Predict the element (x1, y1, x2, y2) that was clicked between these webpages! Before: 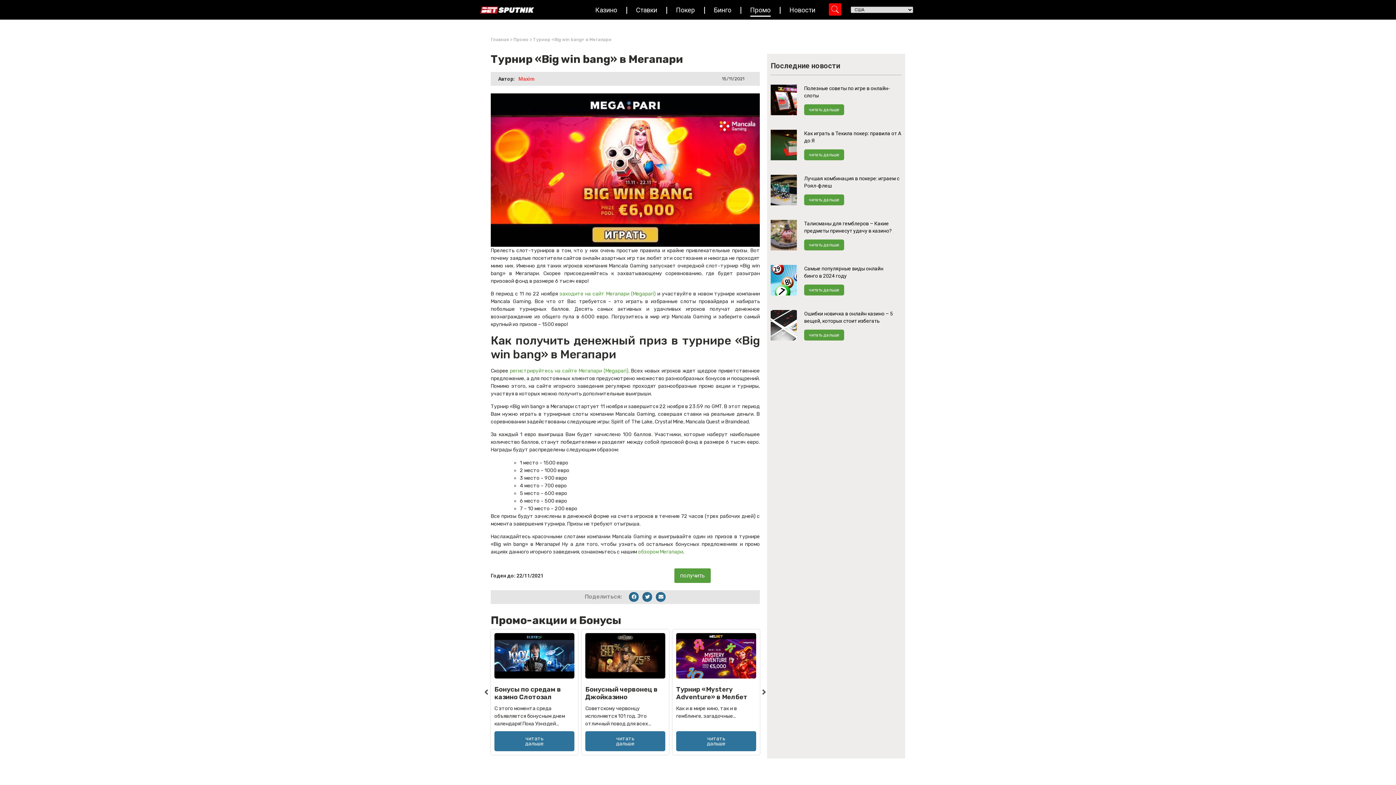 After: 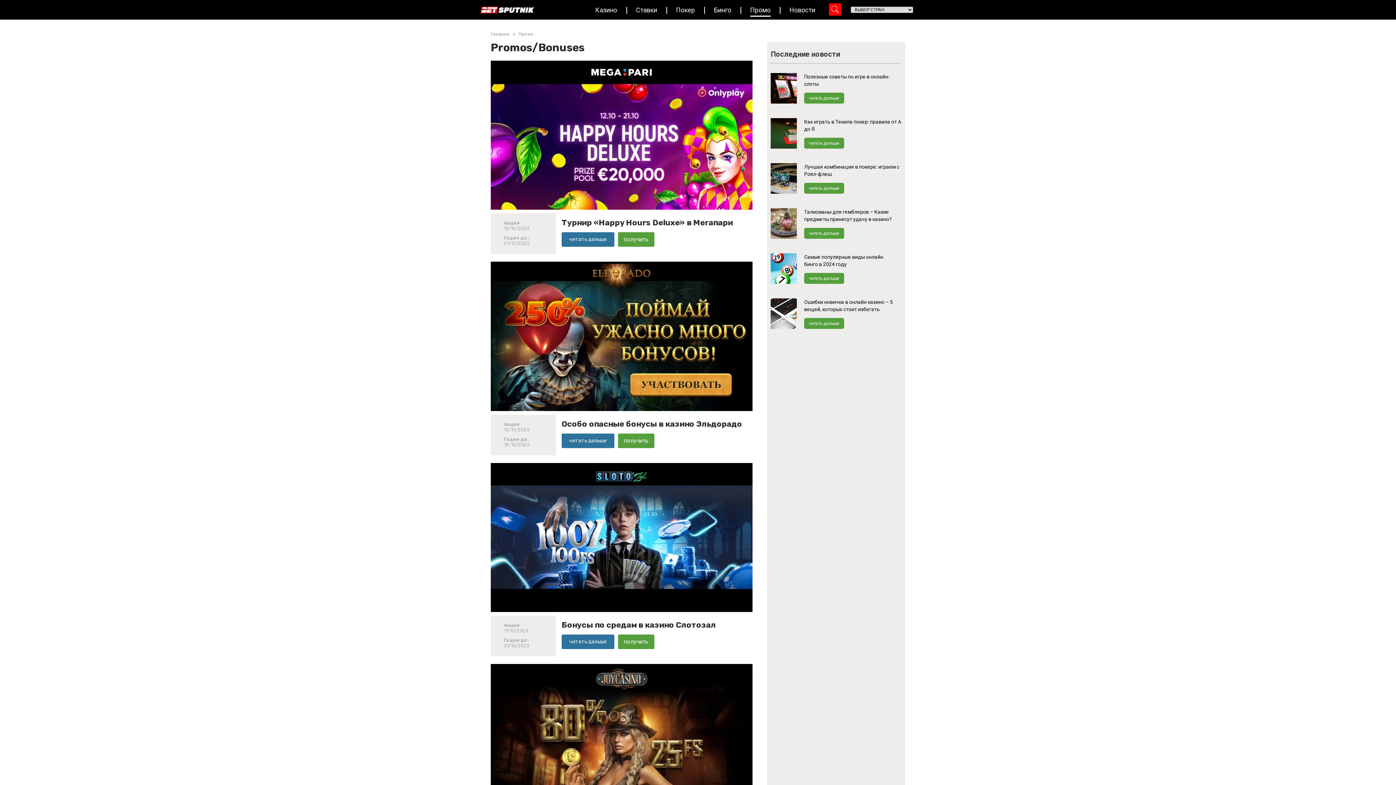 Action: label: Промо bbox: (513, 37, 528, 42)